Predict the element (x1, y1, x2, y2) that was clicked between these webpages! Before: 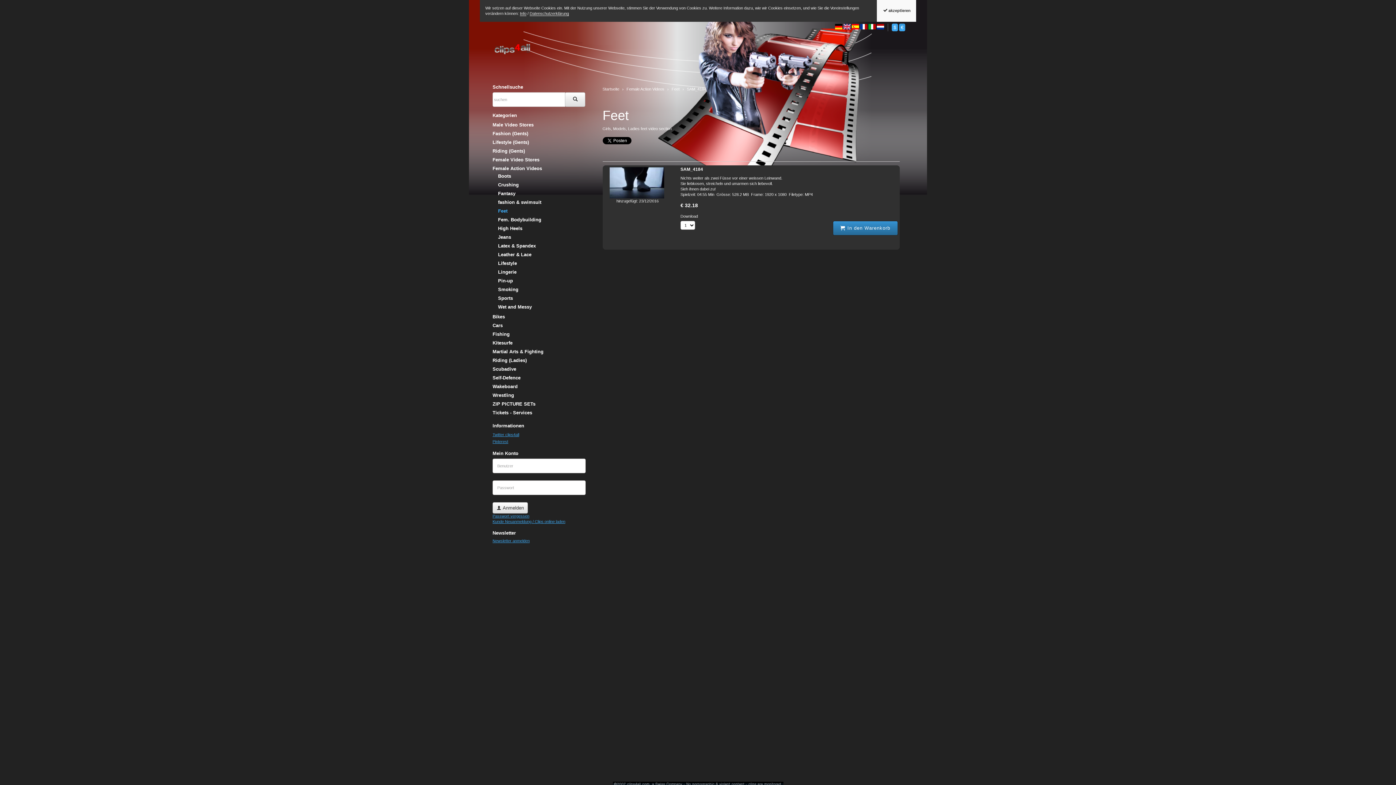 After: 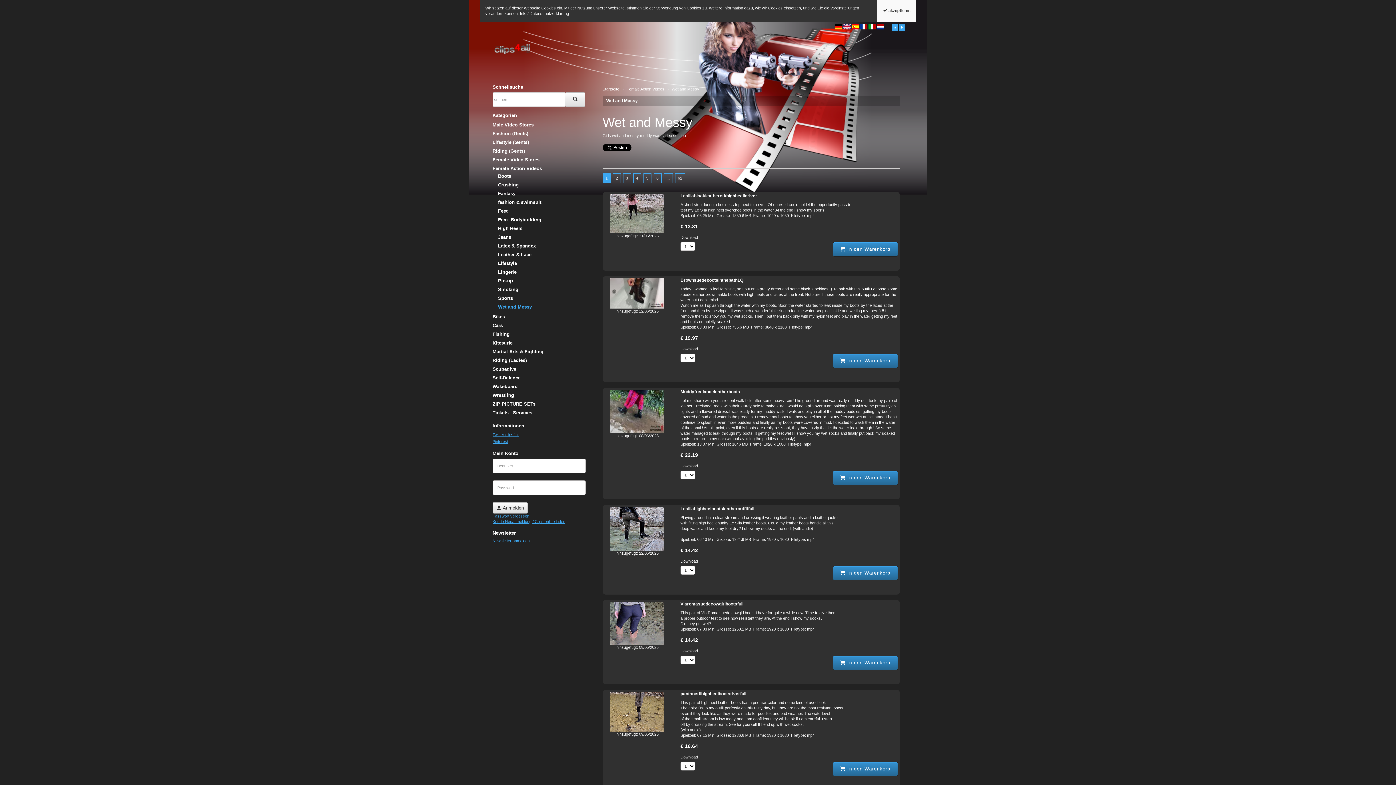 Action: bbox: (492, 304, 585, 310) label: Wet and Messy